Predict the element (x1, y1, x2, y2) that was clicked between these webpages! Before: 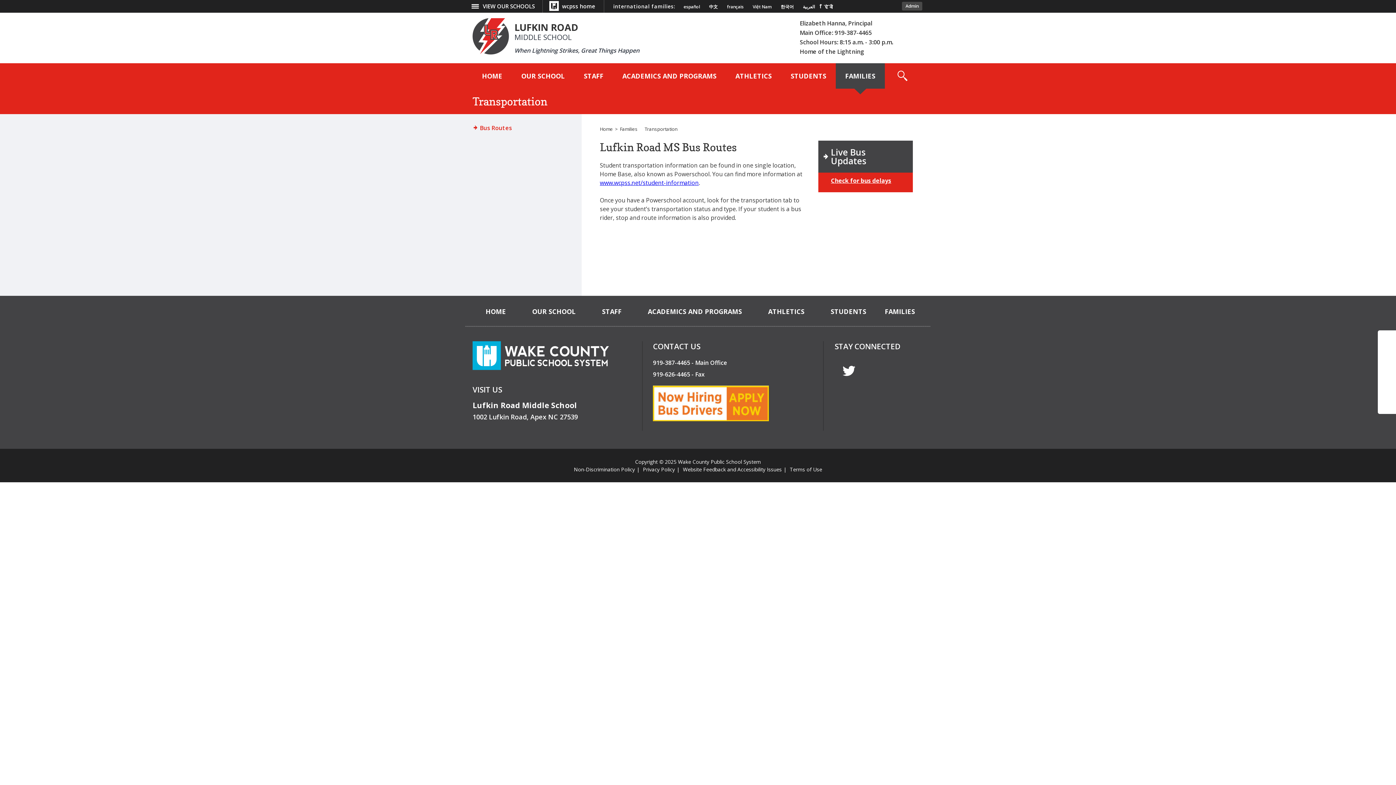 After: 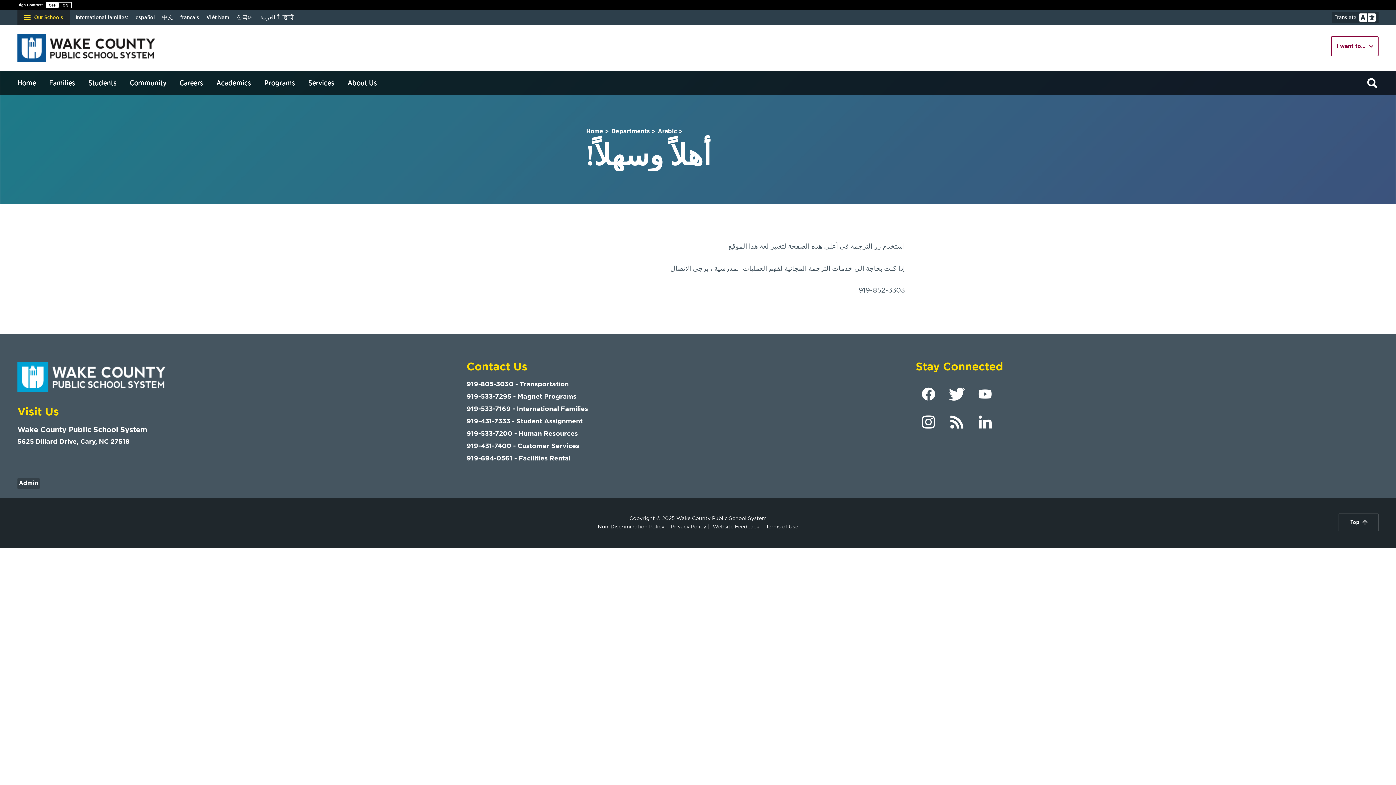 Action: label: Navigate to Arabic translated page bbox: (803, 4, 815, 9)